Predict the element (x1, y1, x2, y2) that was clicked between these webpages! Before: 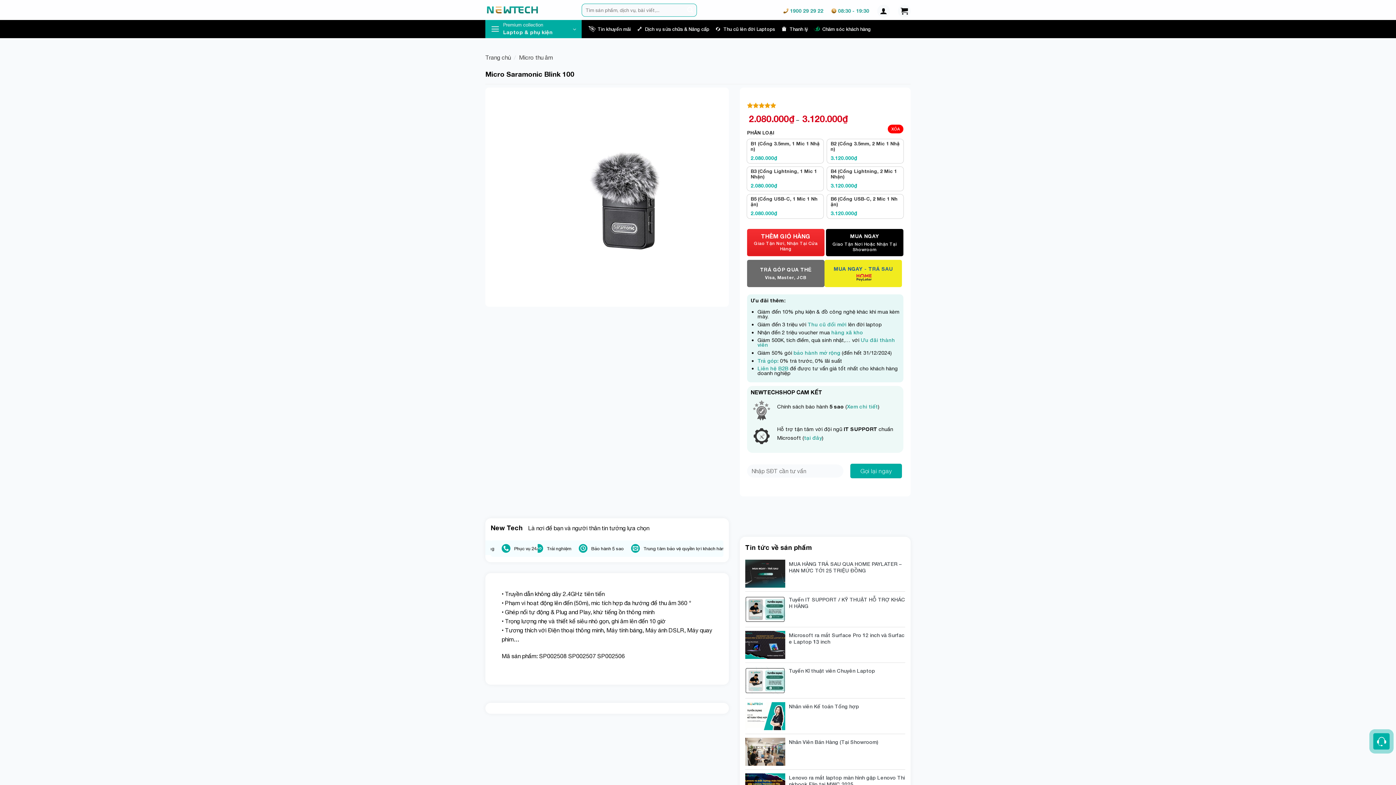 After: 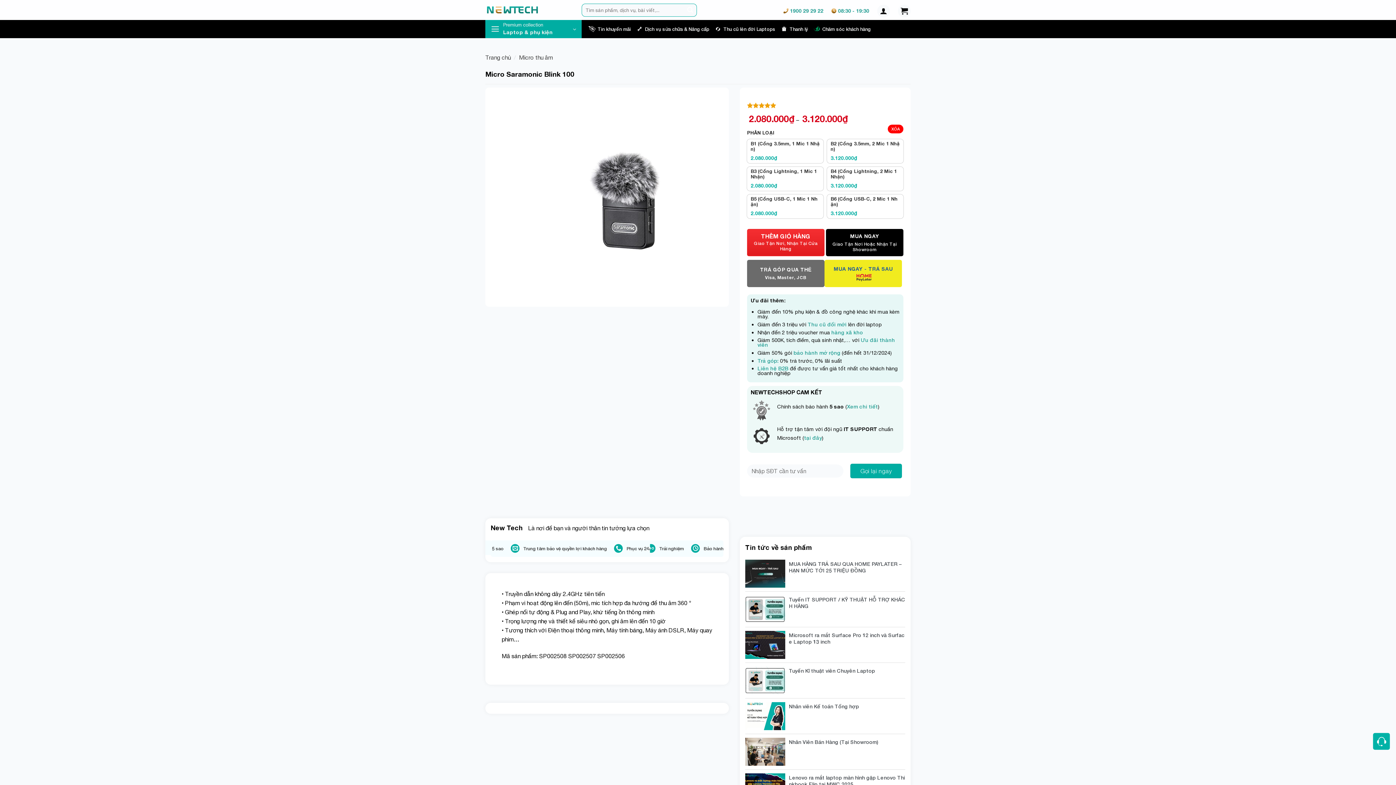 Action: label: Trải nghiệm

Bảo hành 5 sao

Trung tâm bảo vệ quyền lợi khách hàng

Phục vụ 24/7

Trải nghiệm

Bảo hành 5 sao

Trung tâm bảo vệ quyền lợi khách hàng

Phục vụ 24/7 bbox: (490, 540, 723, 557)